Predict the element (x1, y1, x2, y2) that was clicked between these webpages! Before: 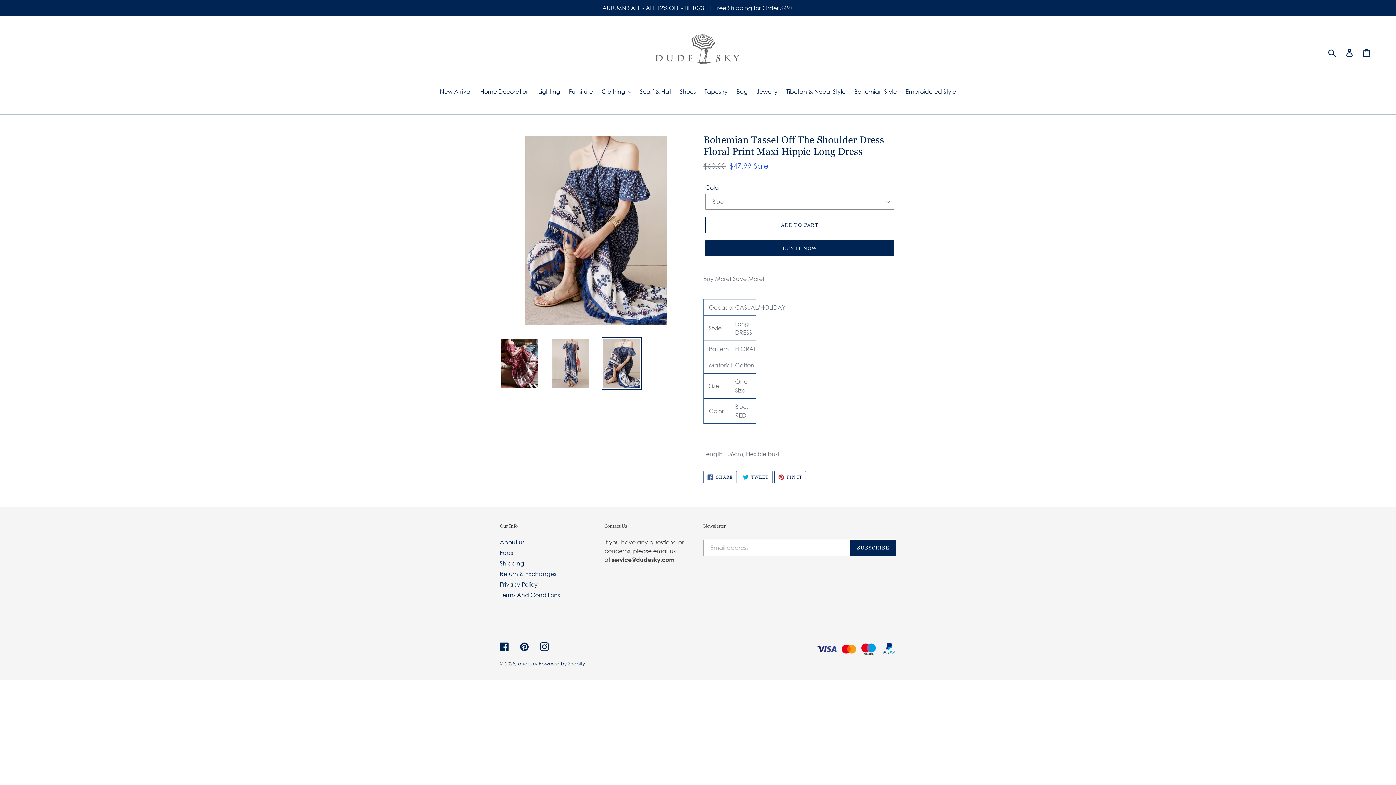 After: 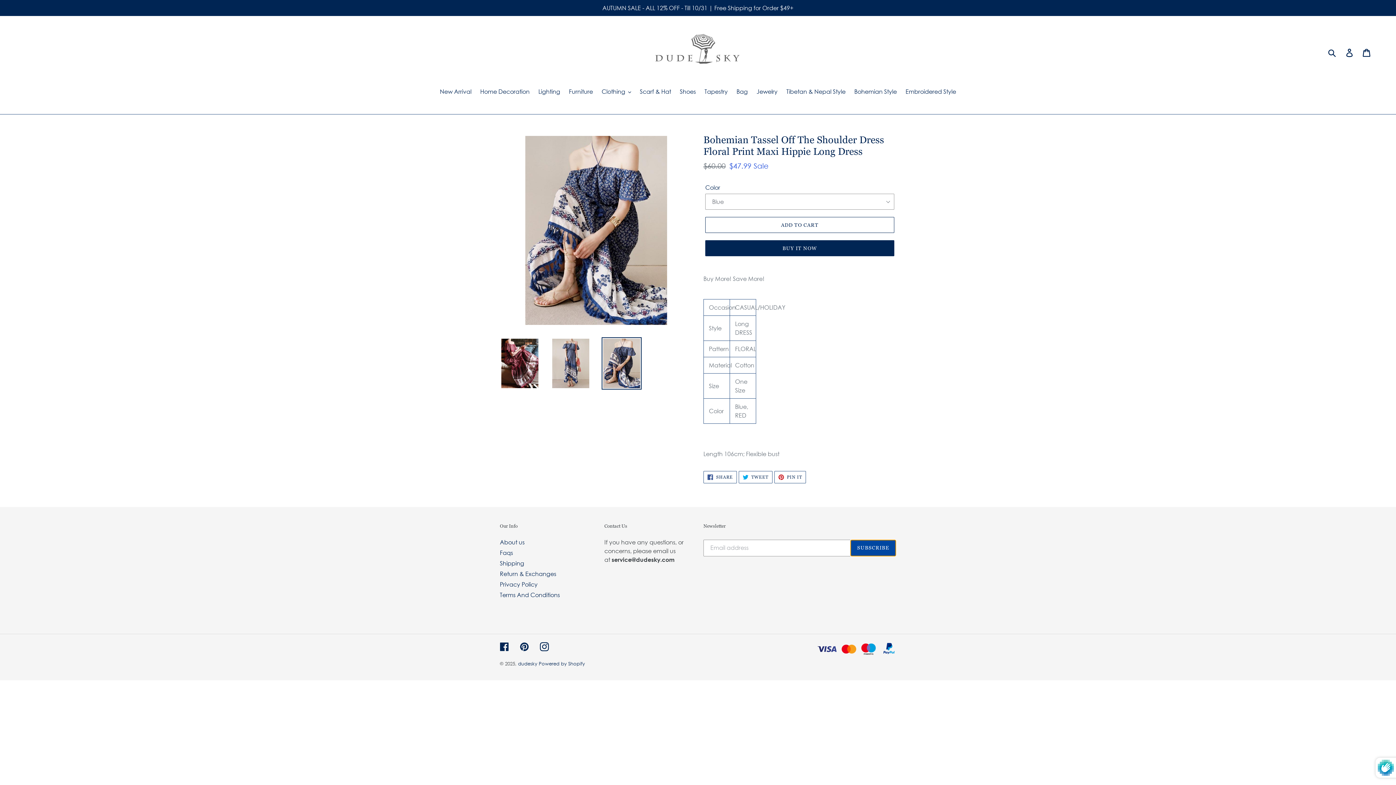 Action: label: SUBSCRIBE bbox: (850, 539, 896, 556)